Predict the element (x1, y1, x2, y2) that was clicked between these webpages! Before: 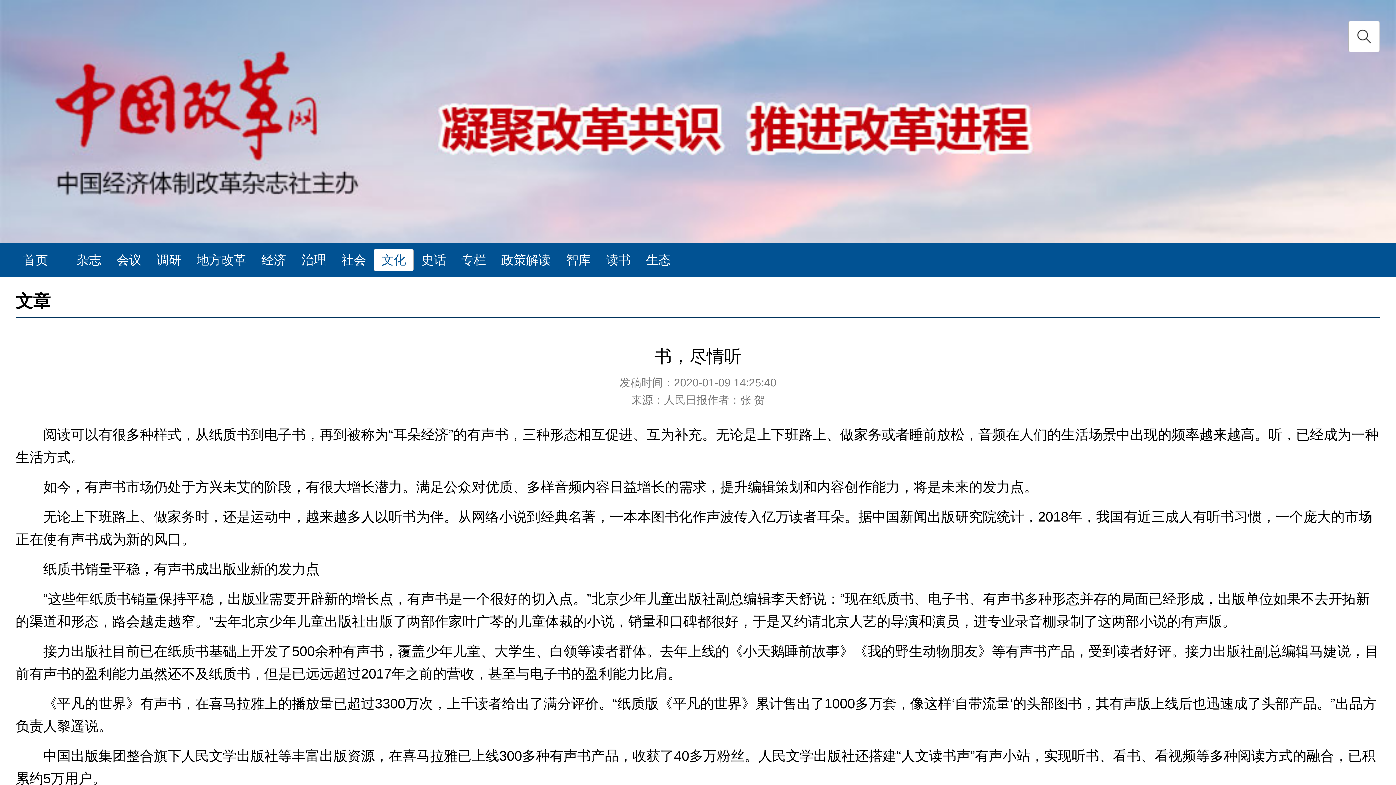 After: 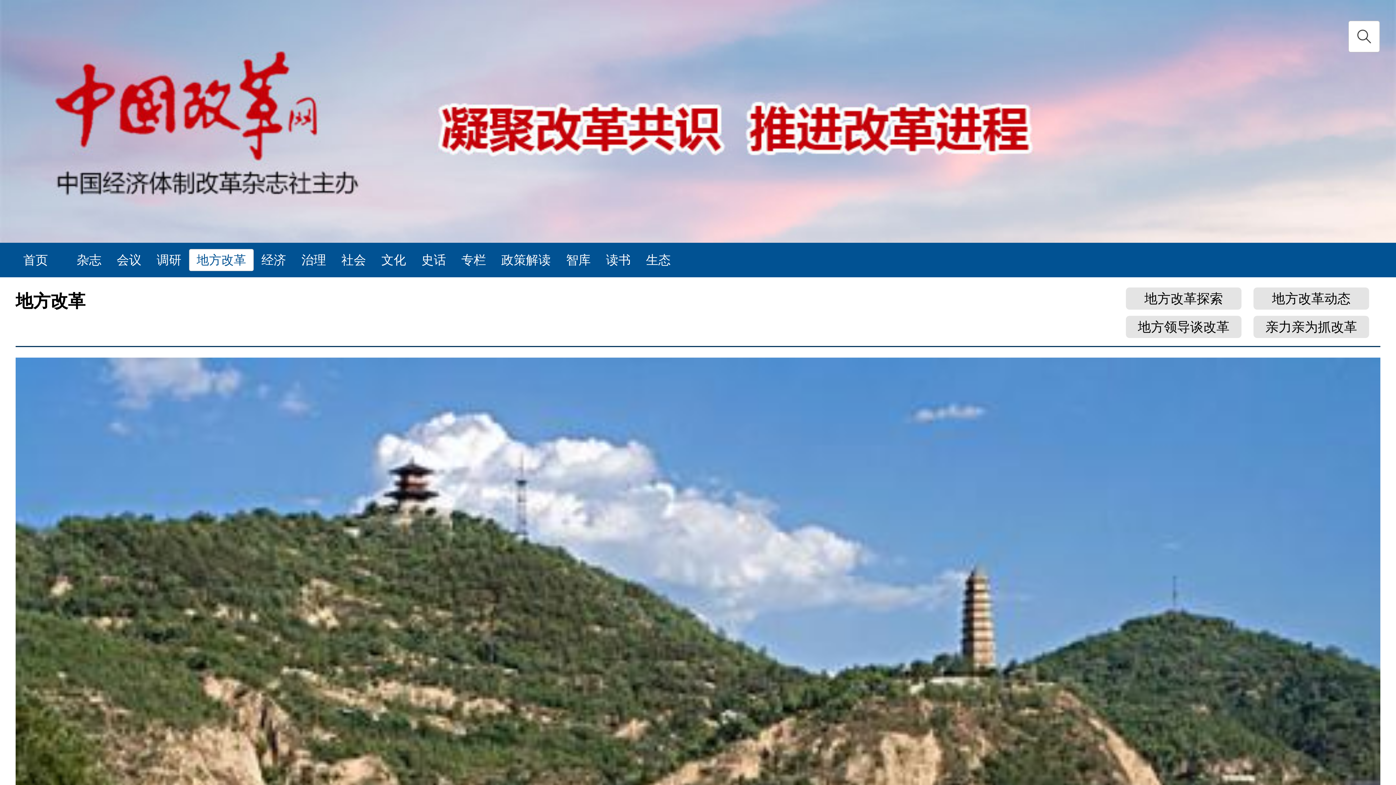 Action: bbox: (189, 249, 253, 271) label: 地方改革